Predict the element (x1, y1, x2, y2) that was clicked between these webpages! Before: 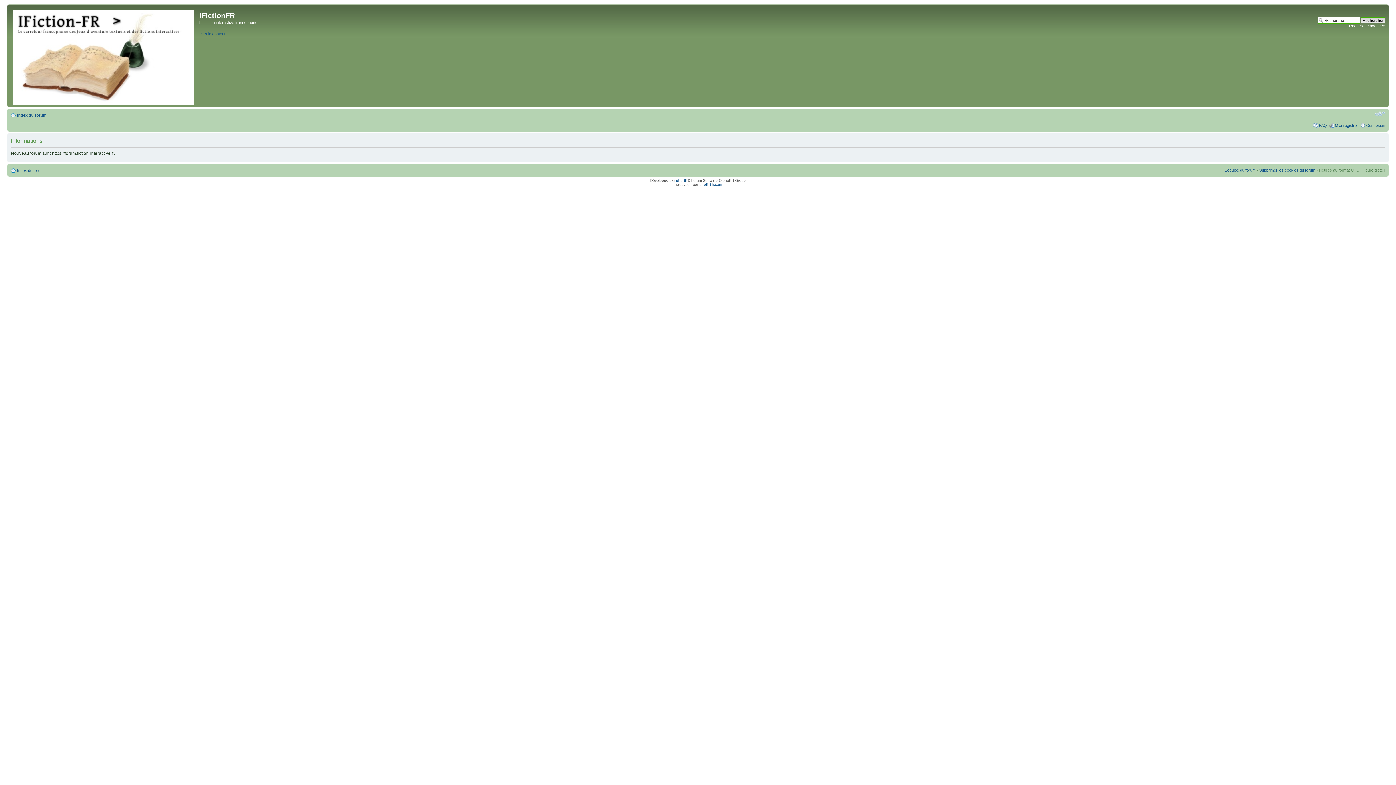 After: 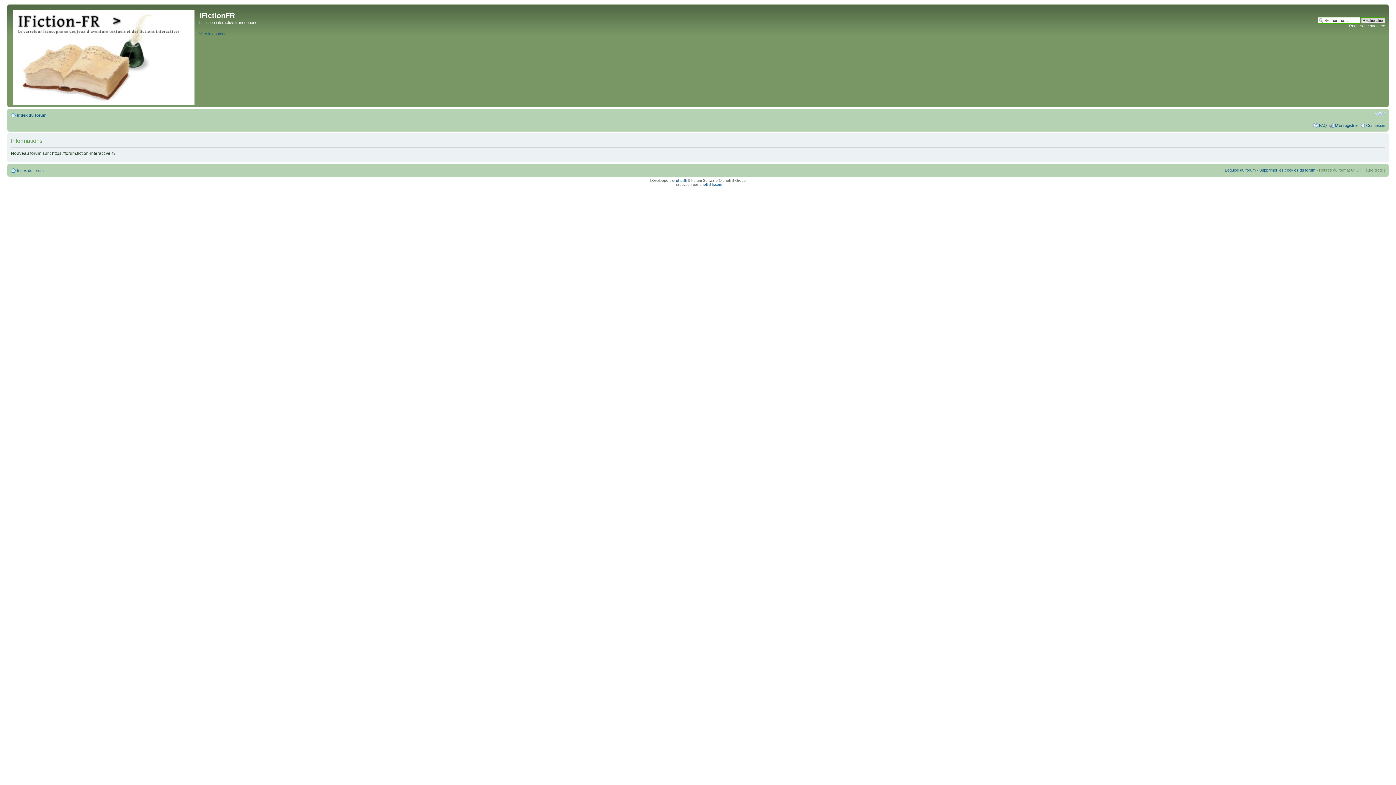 Action: label: Index du forum bbox: (17, 113, 46, 117)